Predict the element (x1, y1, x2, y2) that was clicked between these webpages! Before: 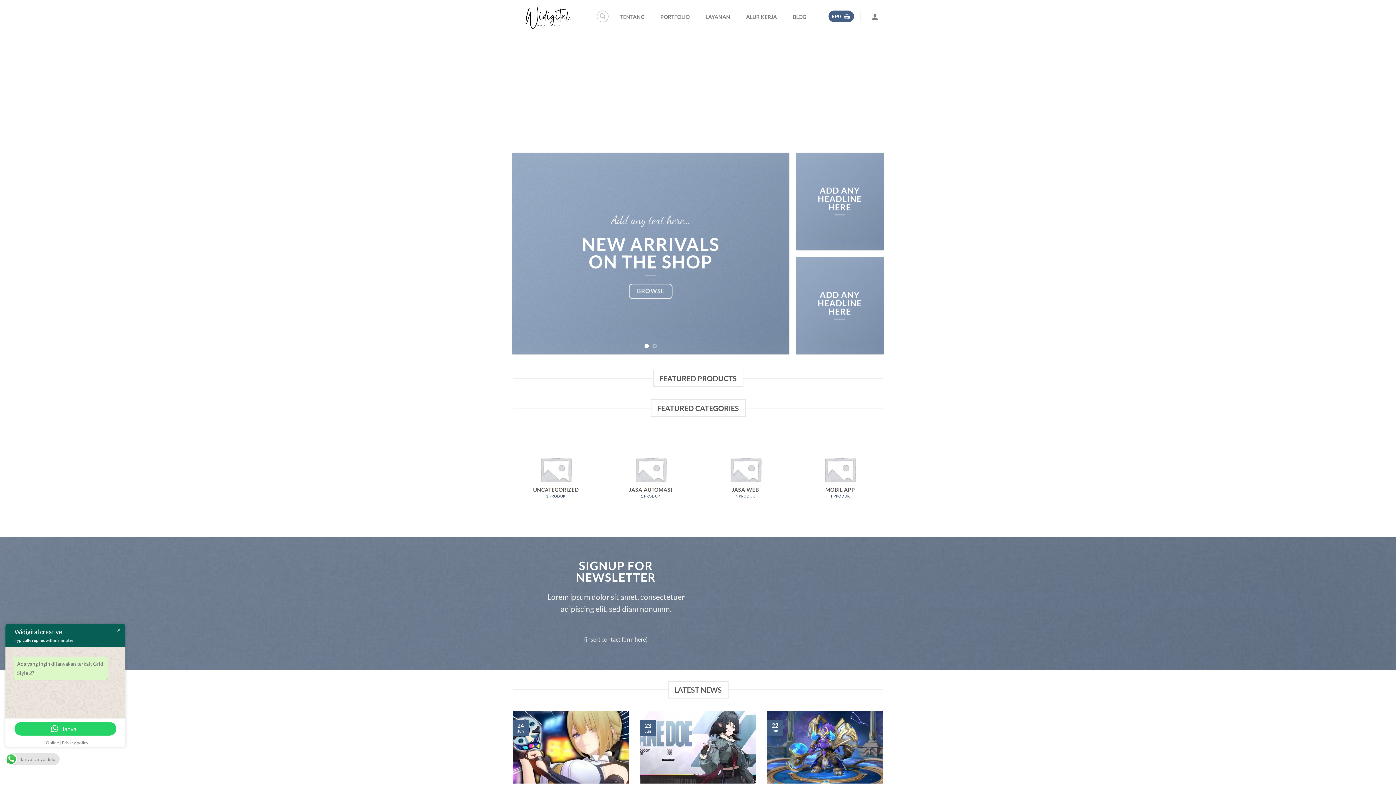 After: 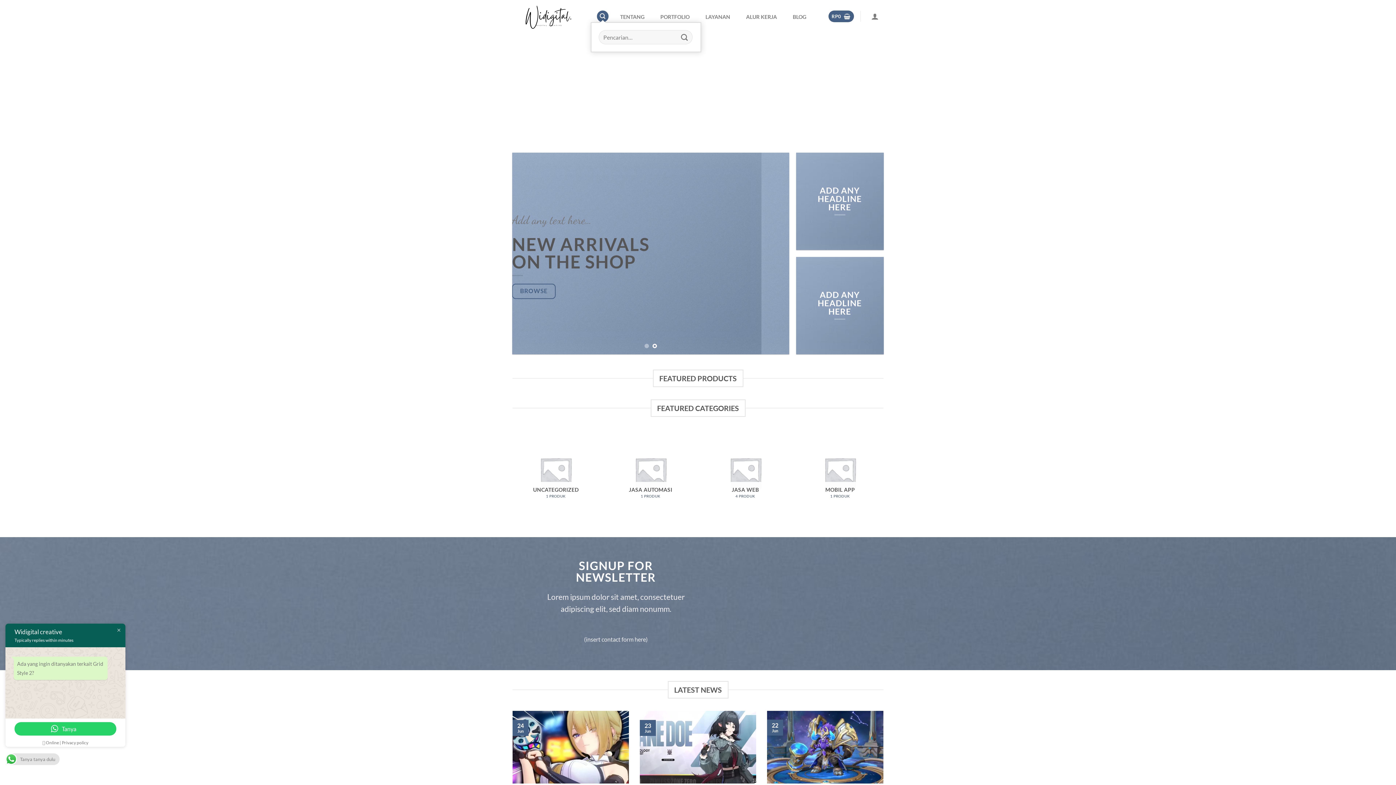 Action: label: Pencarian bbox: (596, 10, 608, 22)